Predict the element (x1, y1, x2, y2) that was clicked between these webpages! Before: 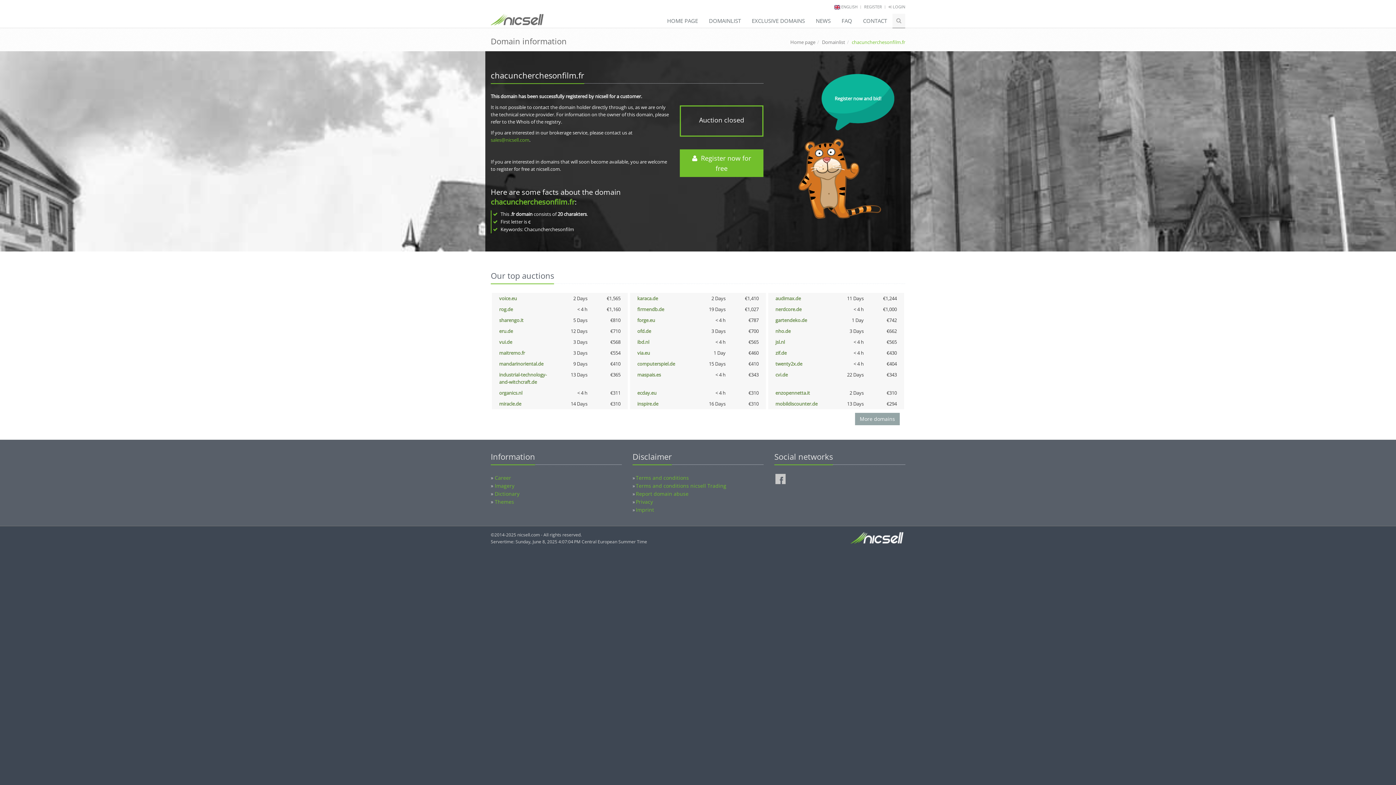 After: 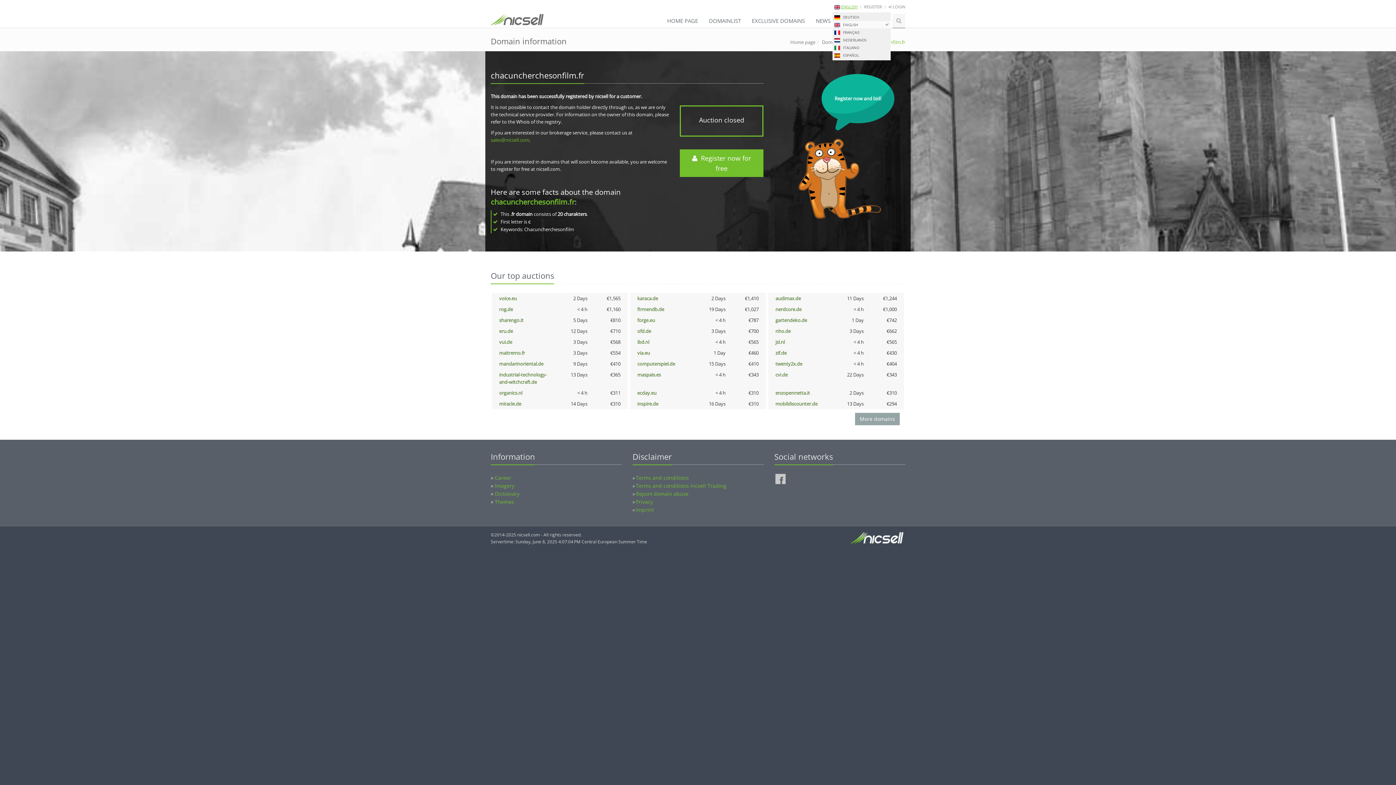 Action: bbox: (841, 4, 857, 9) label: ENGLISH